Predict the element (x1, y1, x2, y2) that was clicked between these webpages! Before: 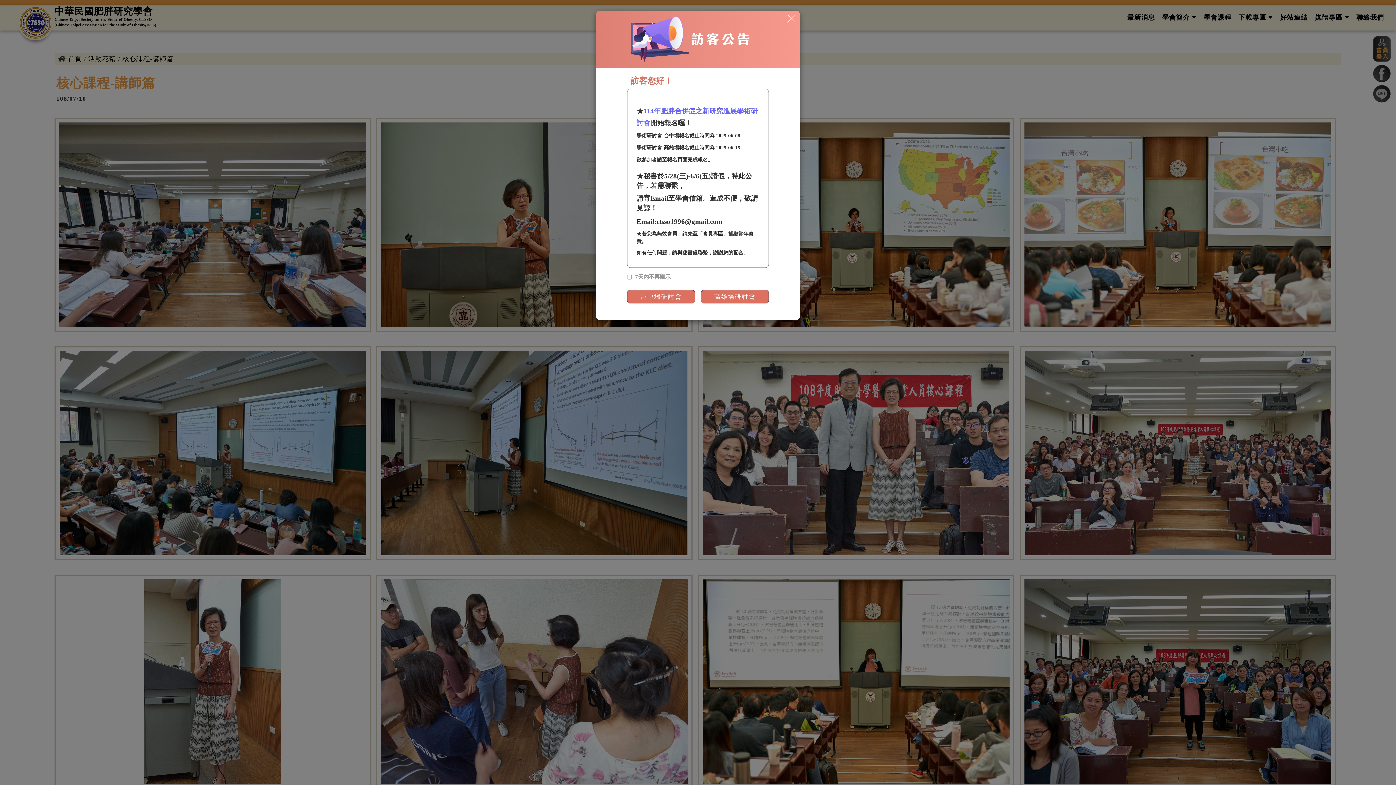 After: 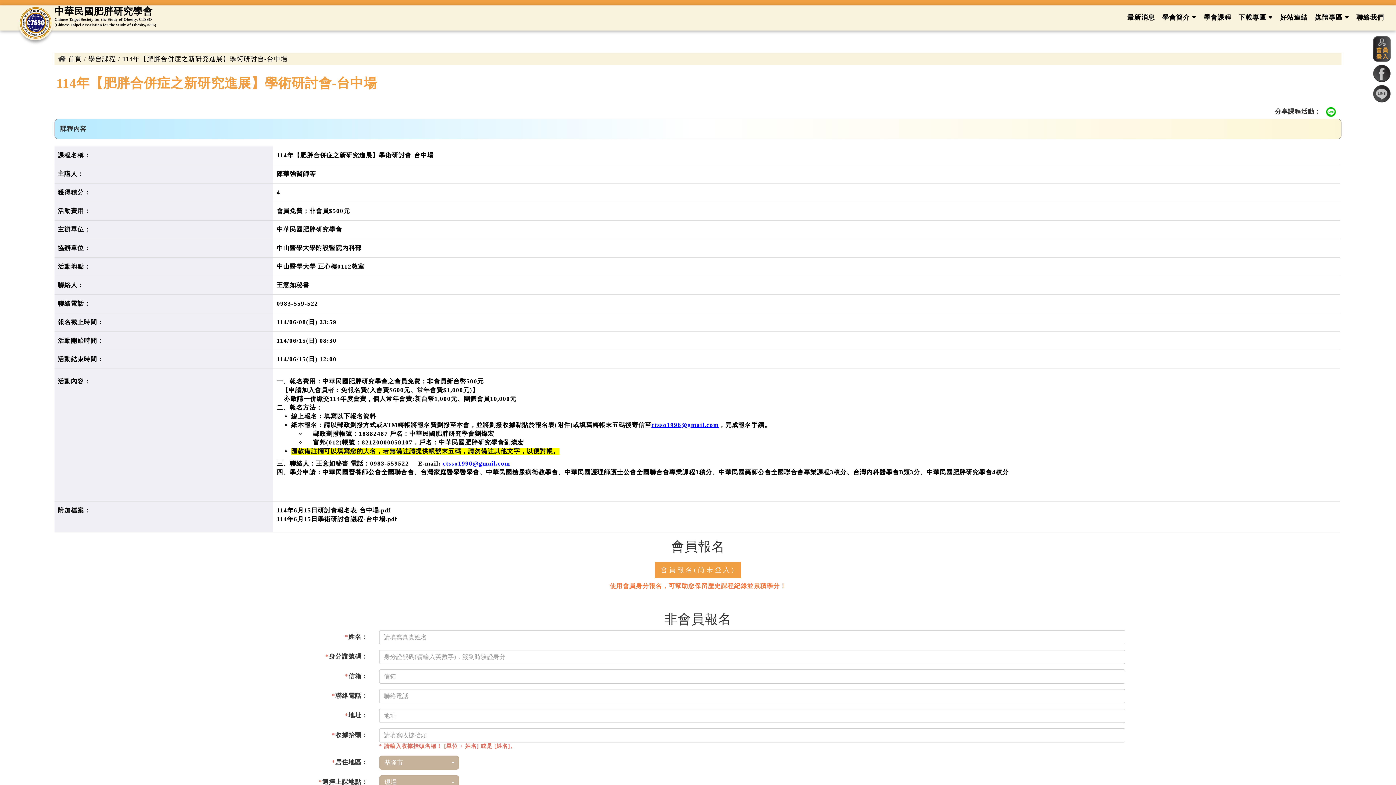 Action: bbox: (627, 290, 695, 303) label: 台中場研討會